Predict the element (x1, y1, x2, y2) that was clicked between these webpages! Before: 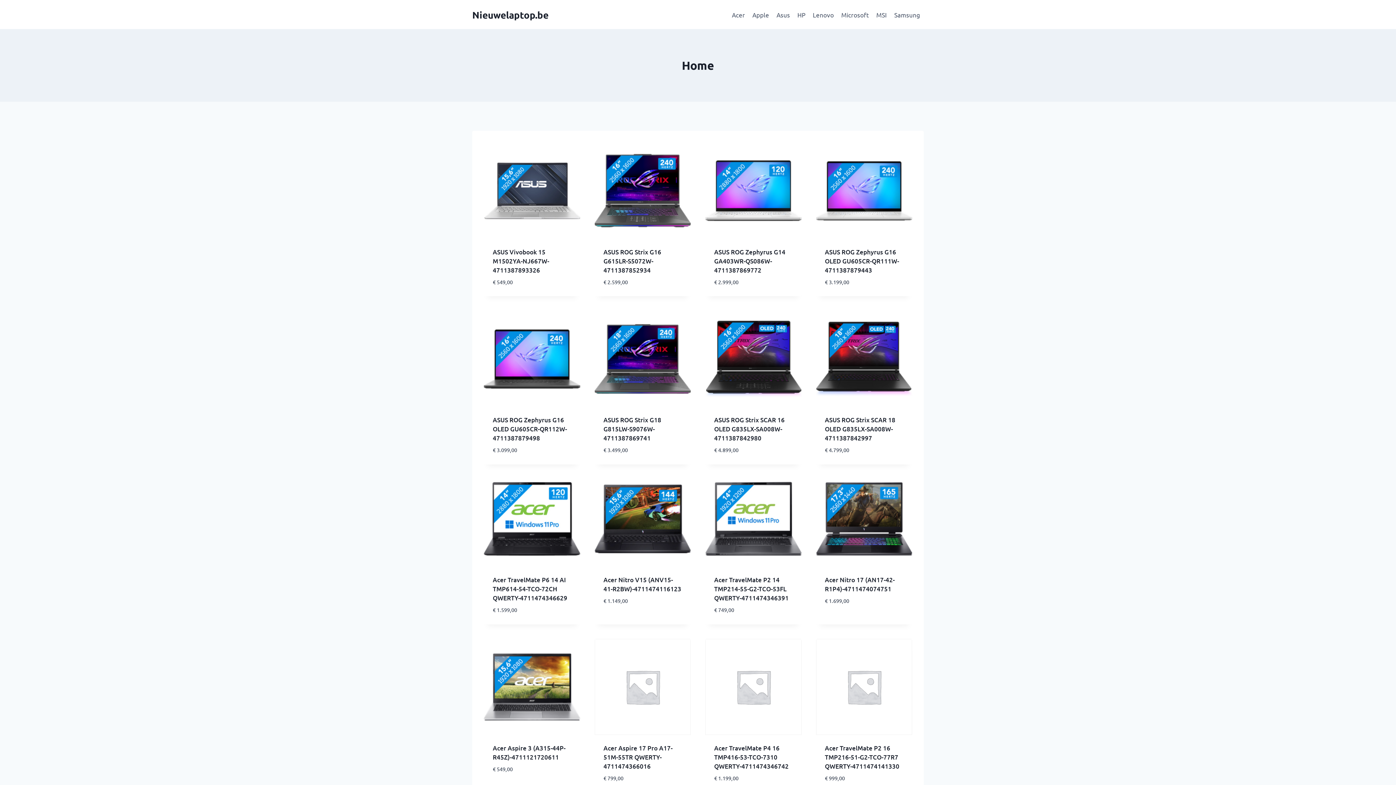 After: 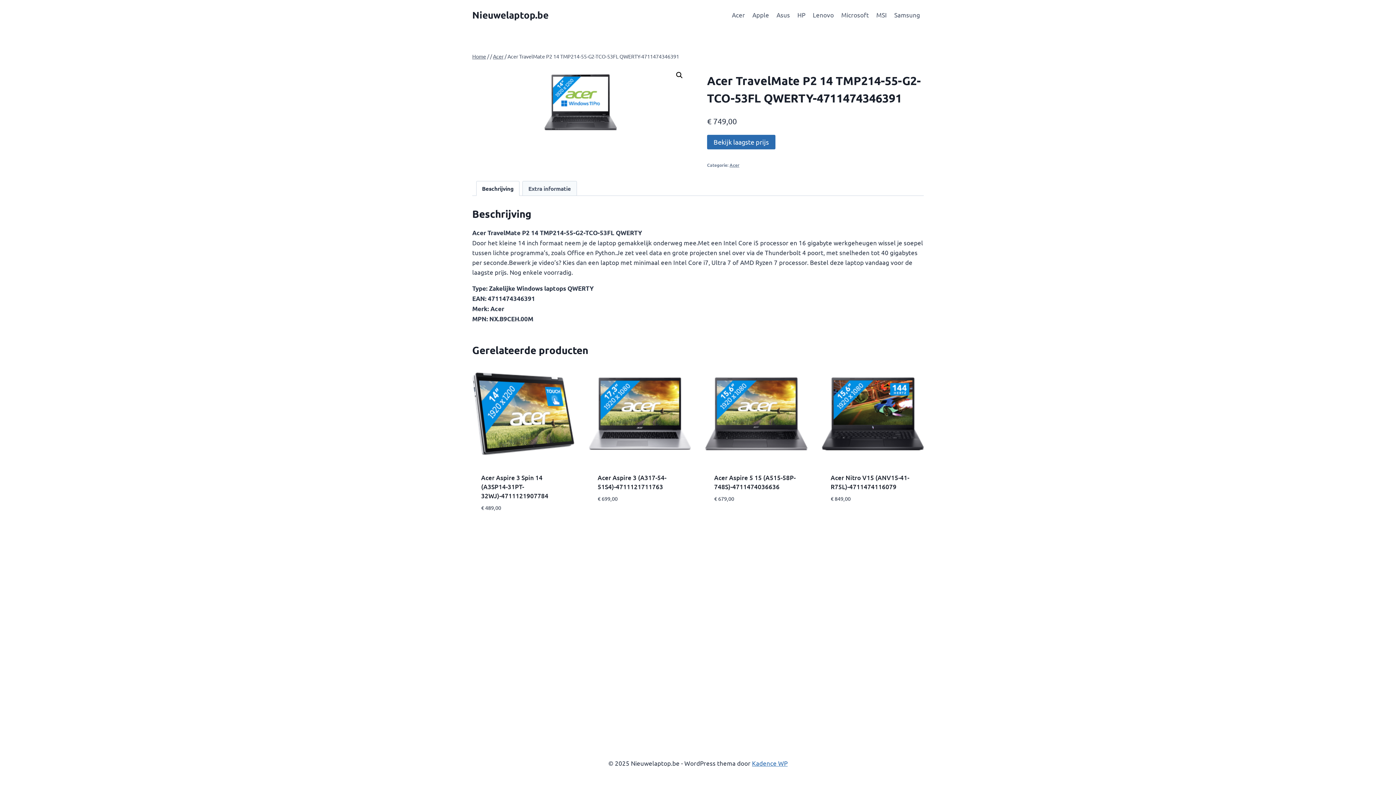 Action: label: Acer TravelMate P2 14 TMP214-55-G2-TCO-53FL QWERTY-4711474346391 bbox: (714, 576, 788, 602)